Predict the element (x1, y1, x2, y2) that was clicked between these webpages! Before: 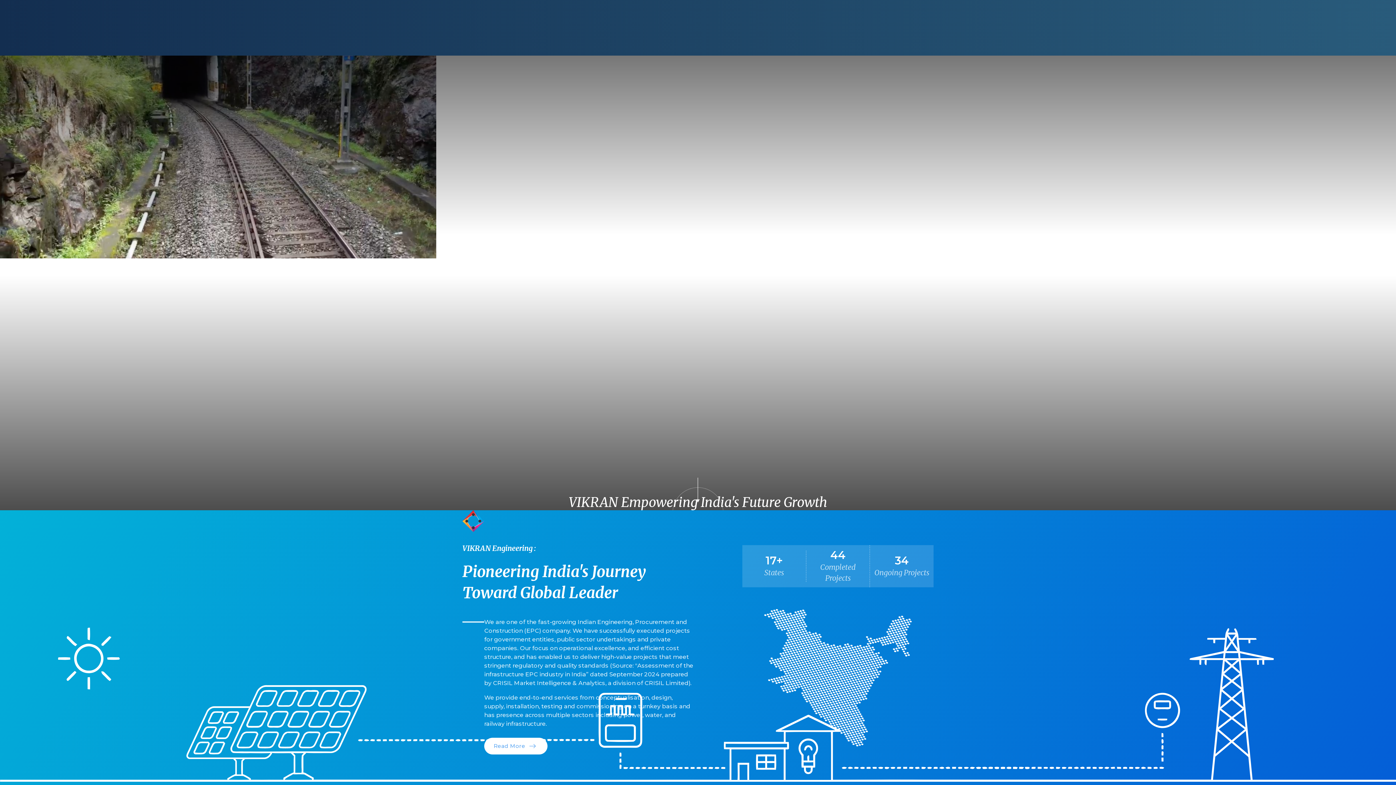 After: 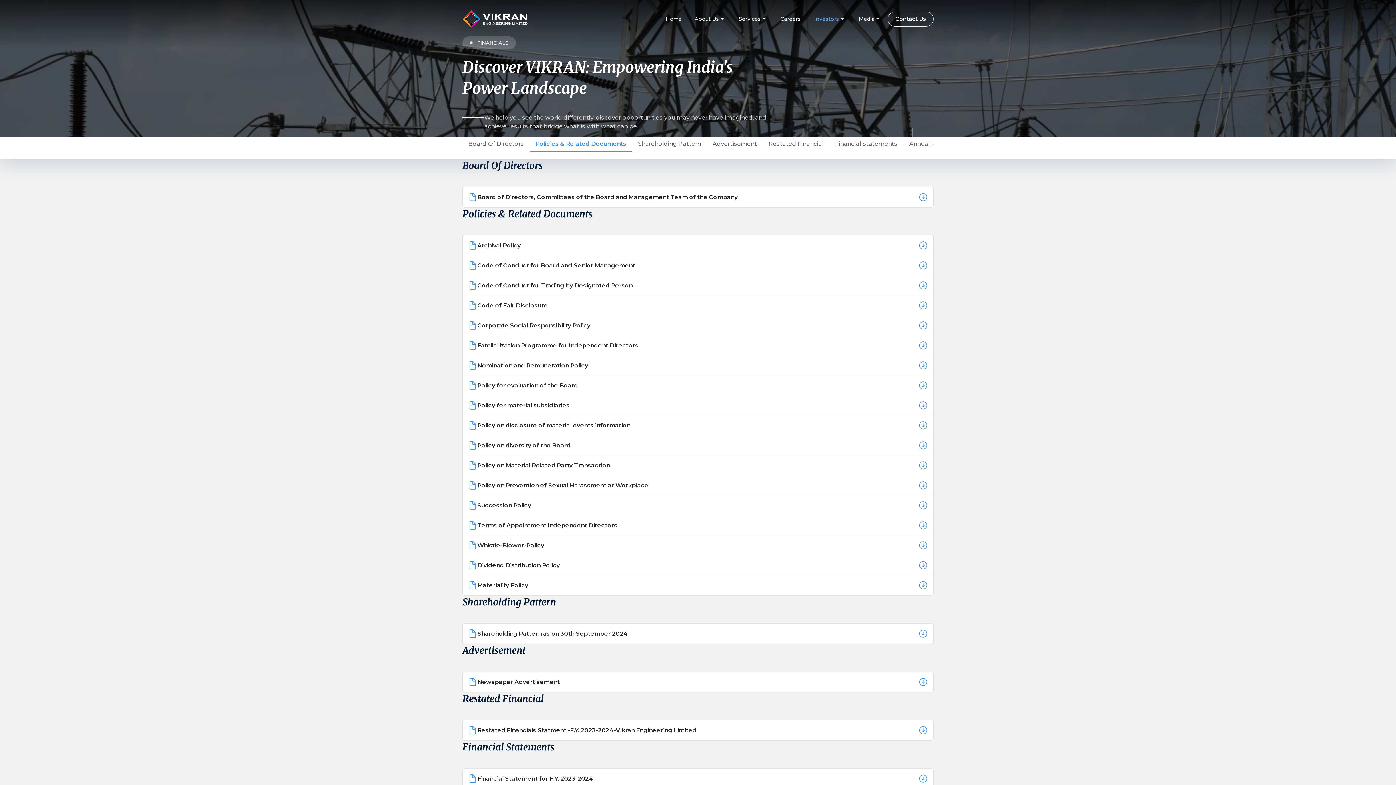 Action: bbox: (807, 11, 852, 26) label: Investors